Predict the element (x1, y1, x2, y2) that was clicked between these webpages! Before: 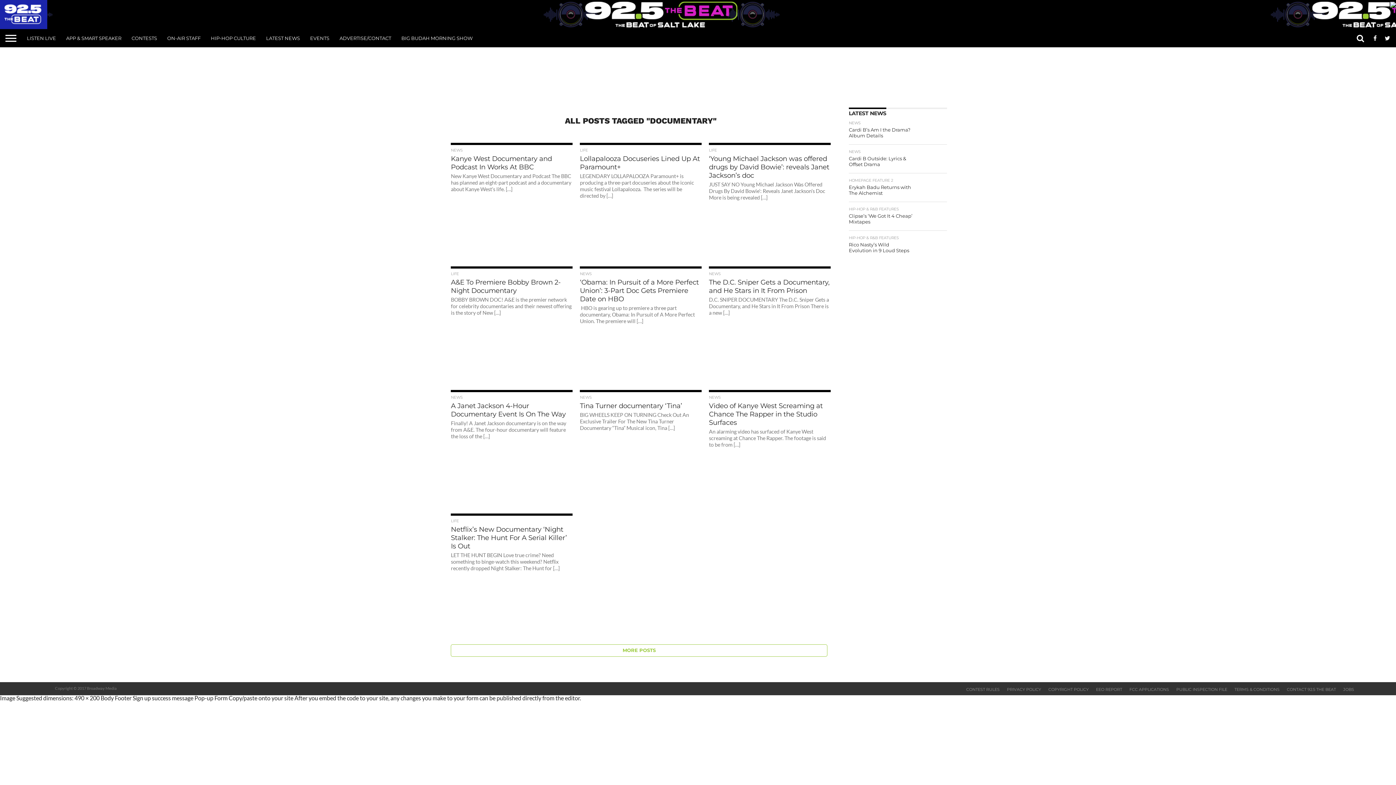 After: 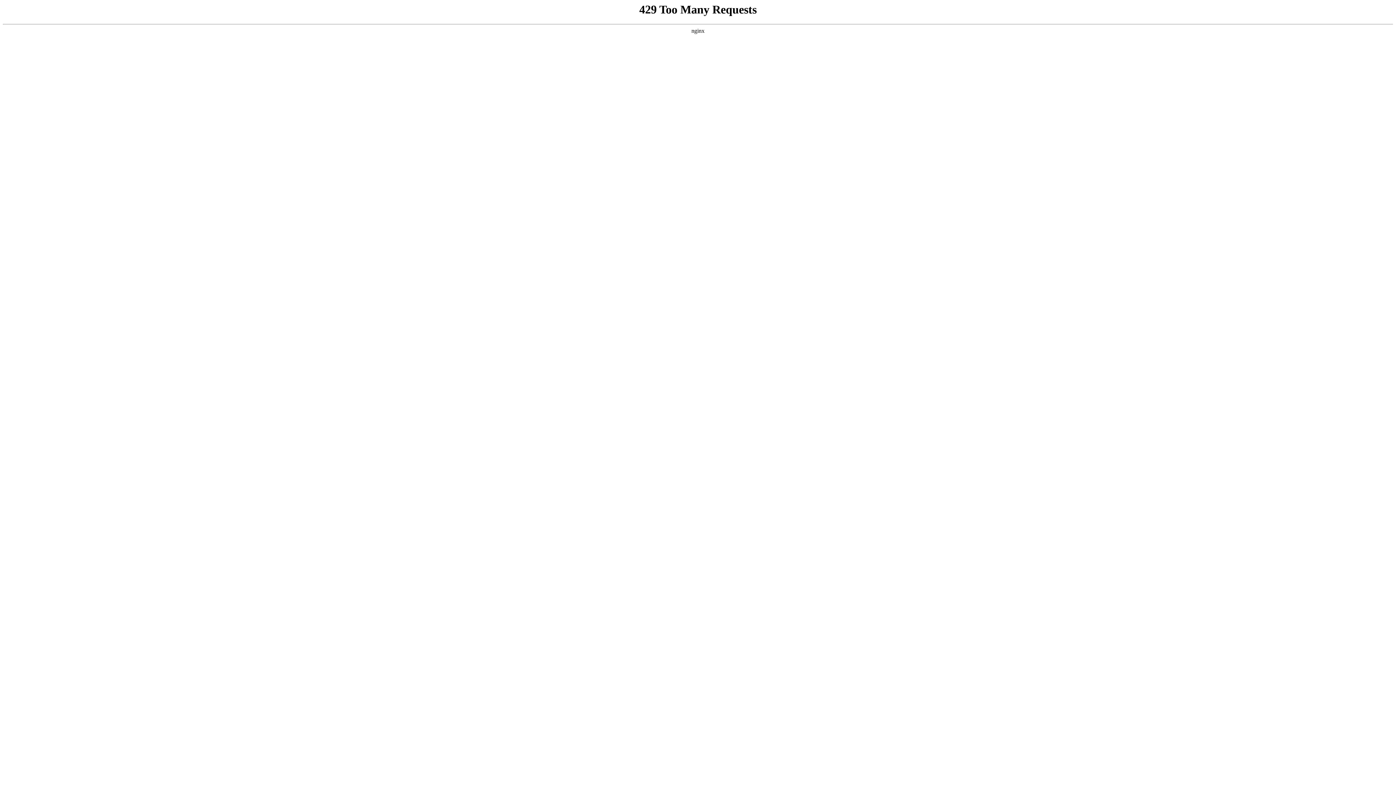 Action: bbox: (0, 23, 47, 30)